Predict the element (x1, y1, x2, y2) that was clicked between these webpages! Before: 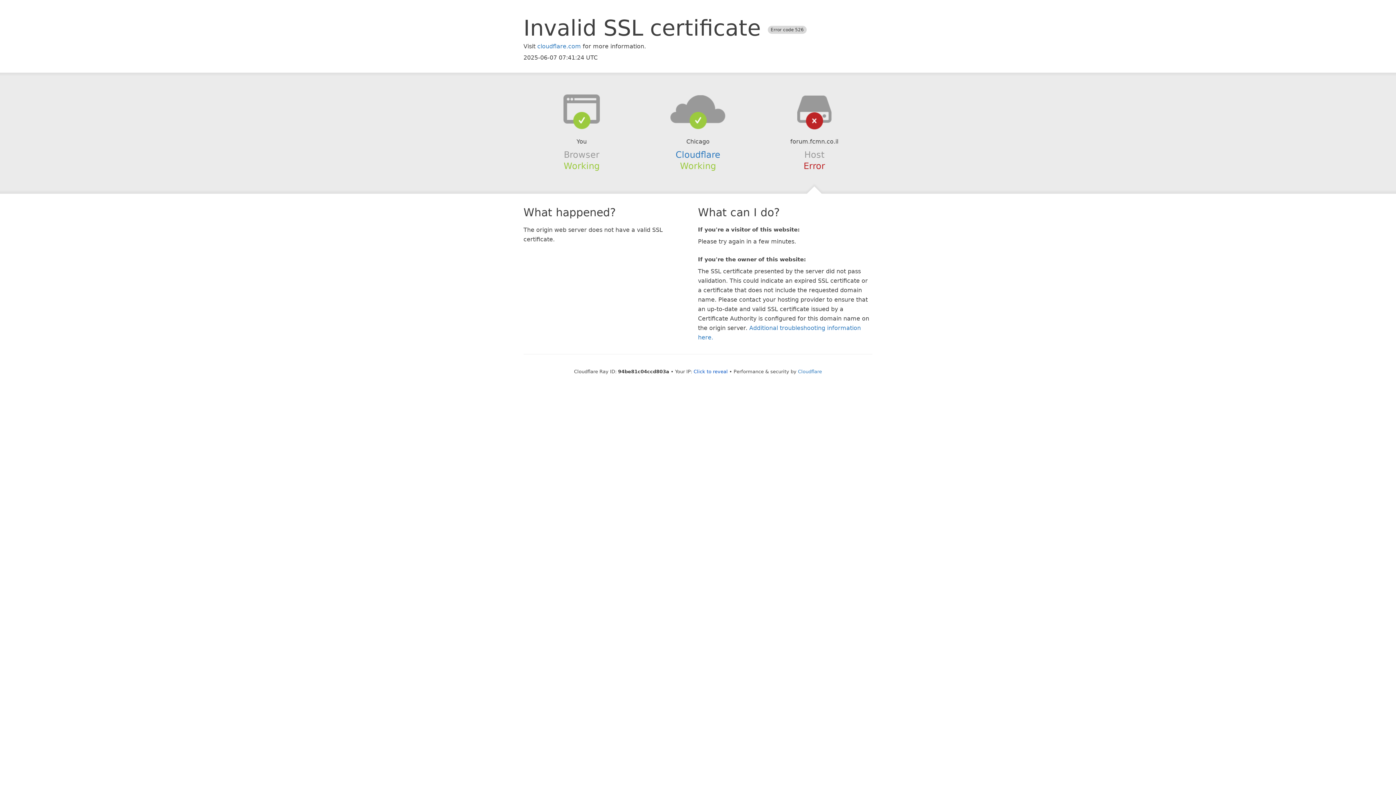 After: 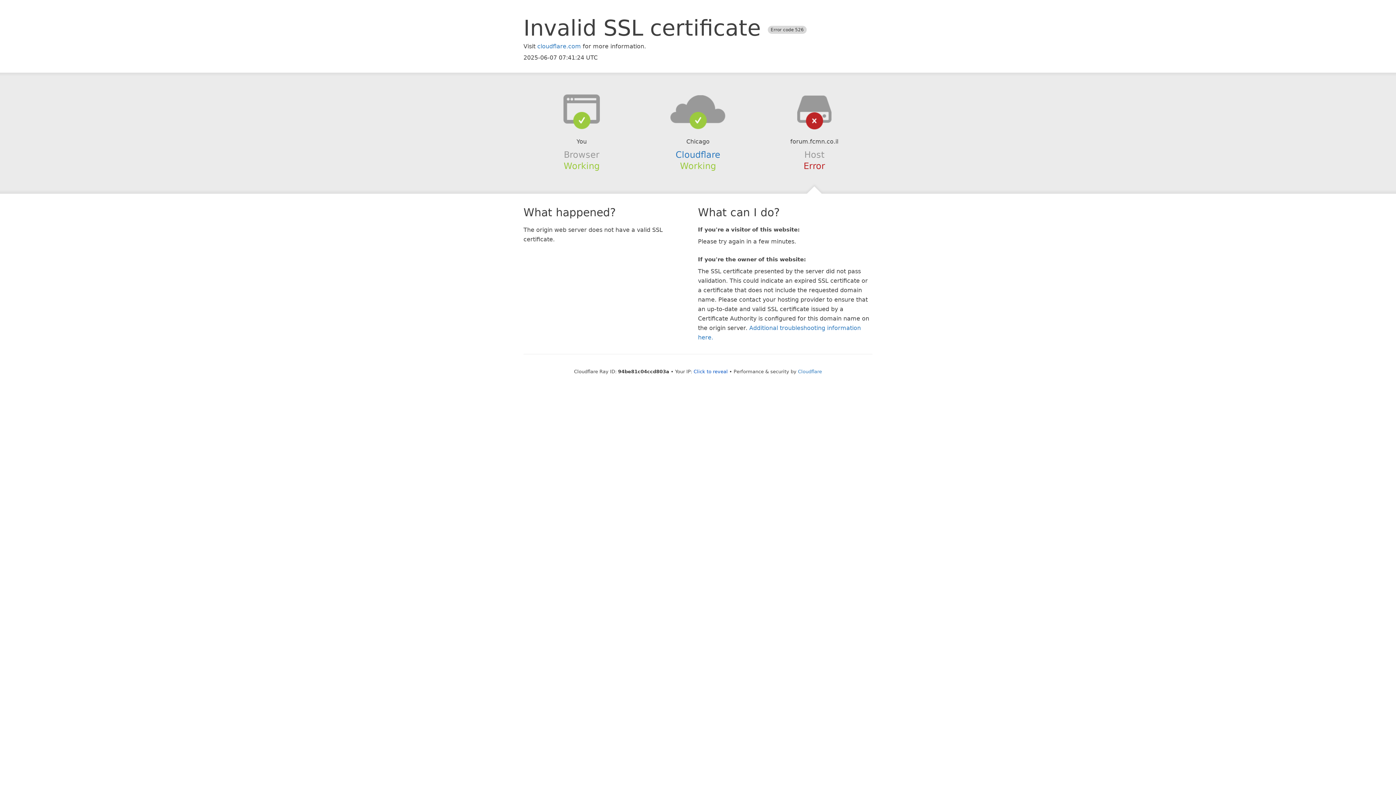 Action: bbox: (639, 94, 756, 123)